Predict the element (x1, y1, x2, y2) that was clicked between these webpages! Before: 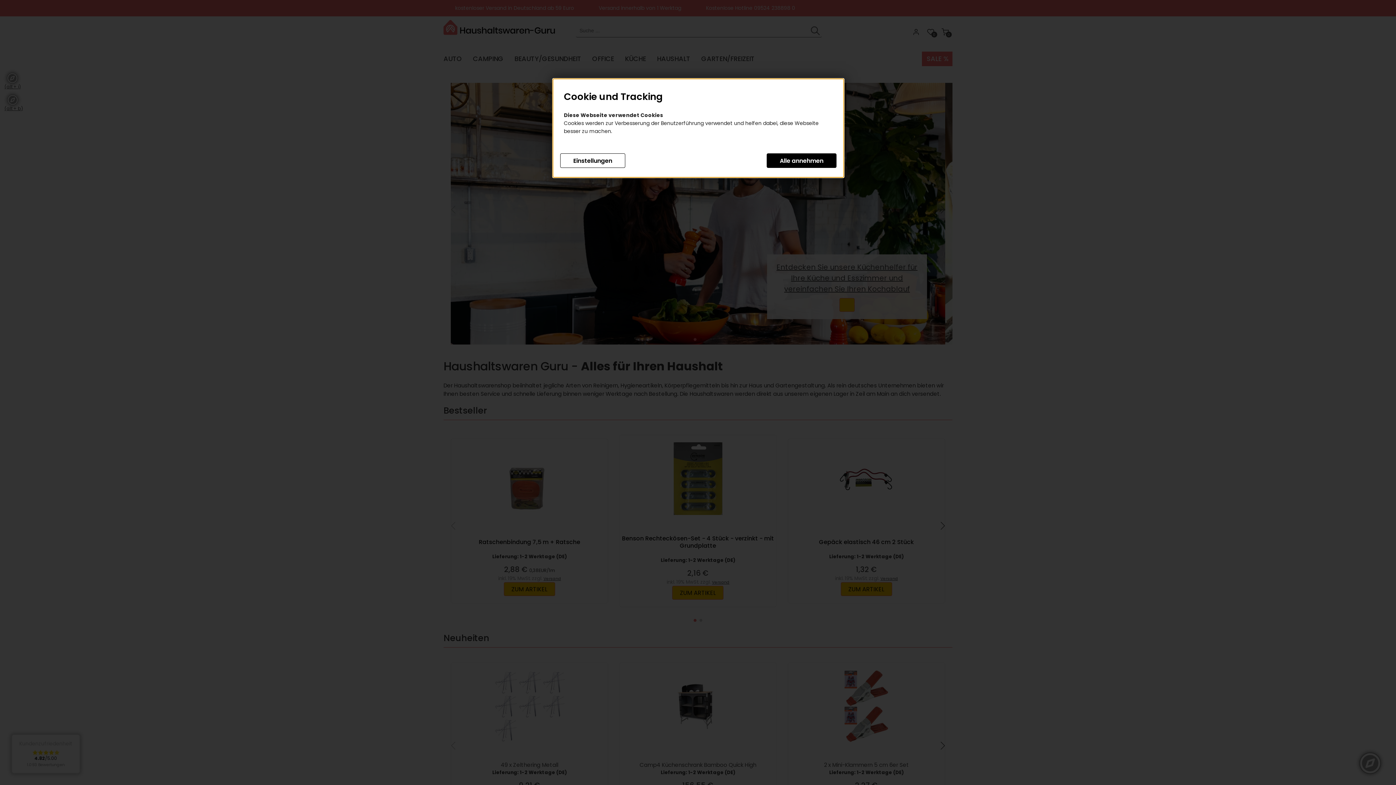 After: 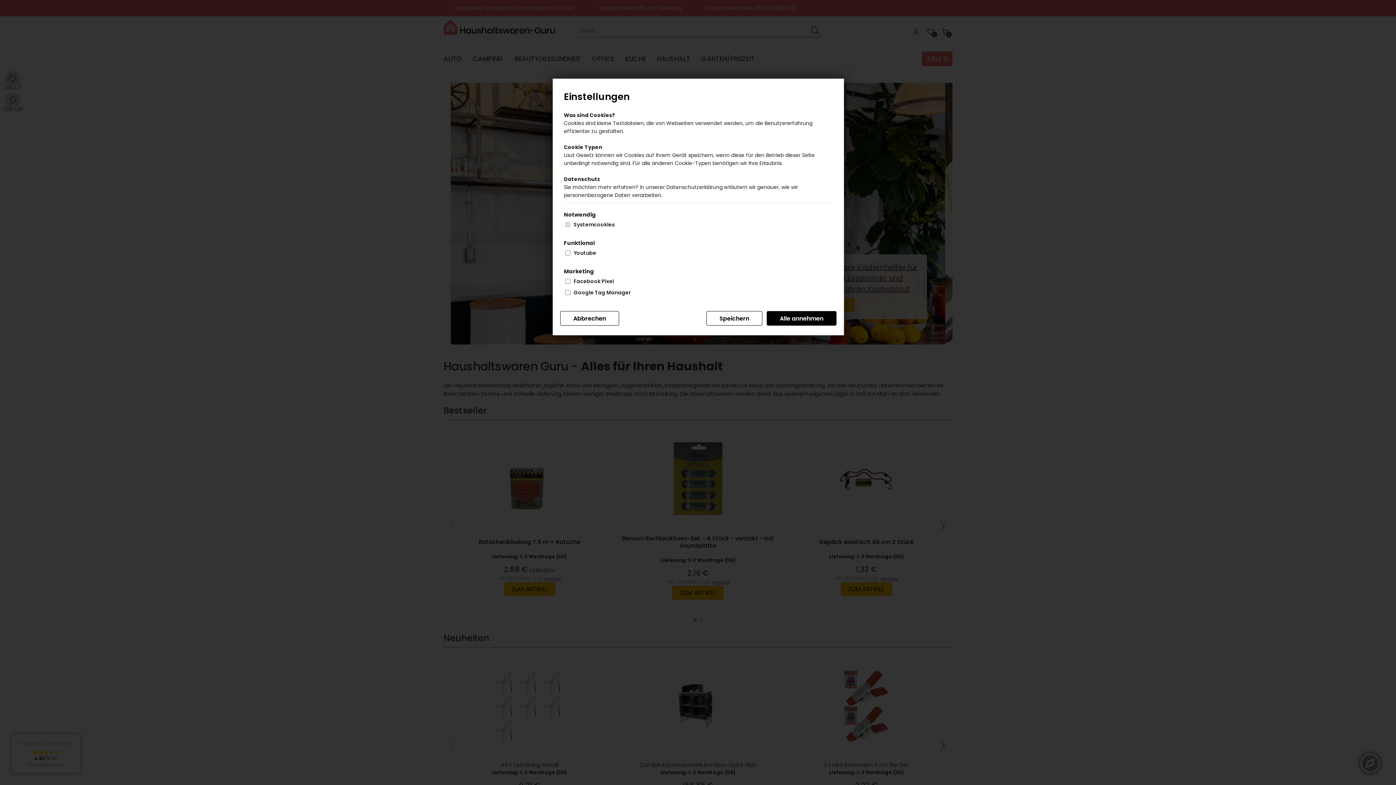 Action: label: Einstellungen bbox: (560, 153, 625, 168)